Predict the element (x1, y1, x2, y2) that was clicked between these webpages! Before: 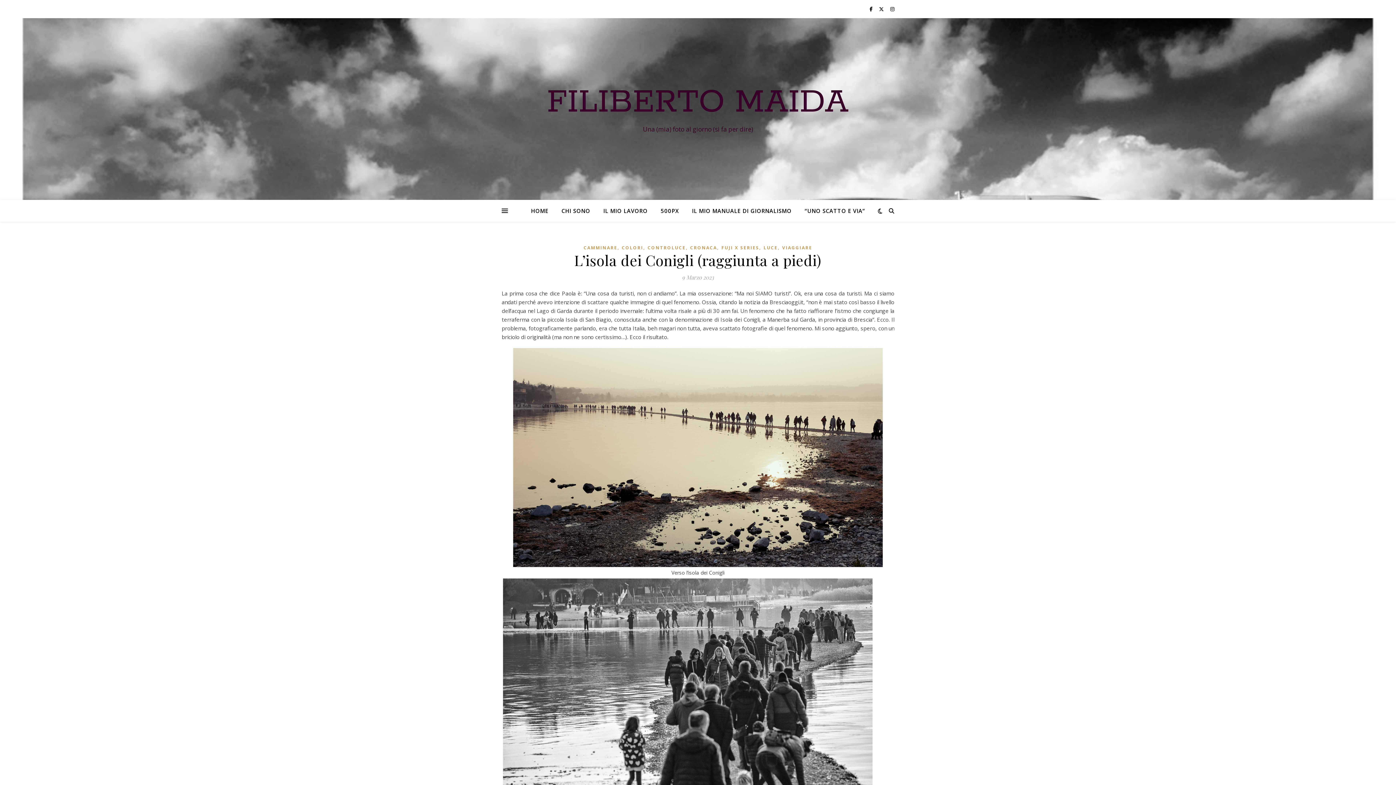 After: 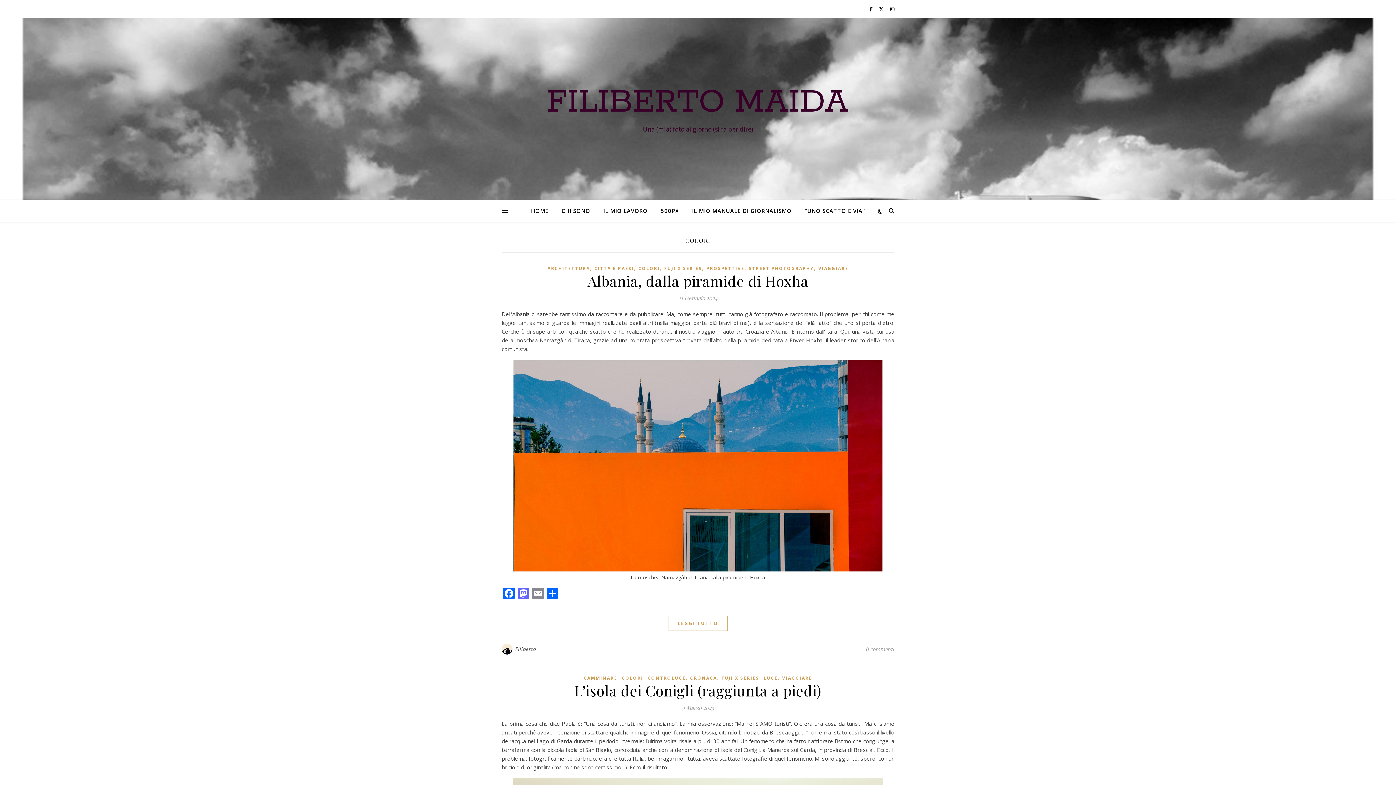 Action: label: COLORI bbox: (622, 243, 643, 252)